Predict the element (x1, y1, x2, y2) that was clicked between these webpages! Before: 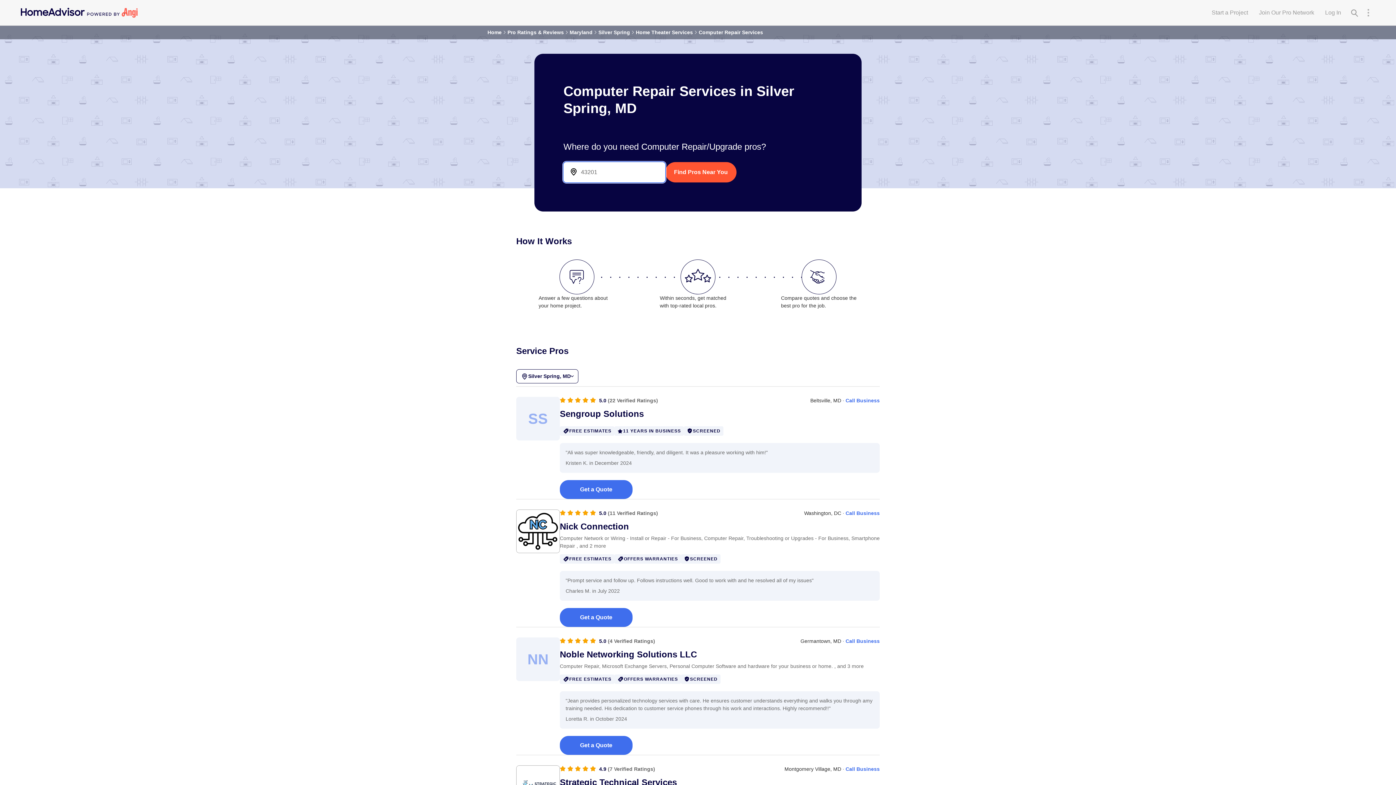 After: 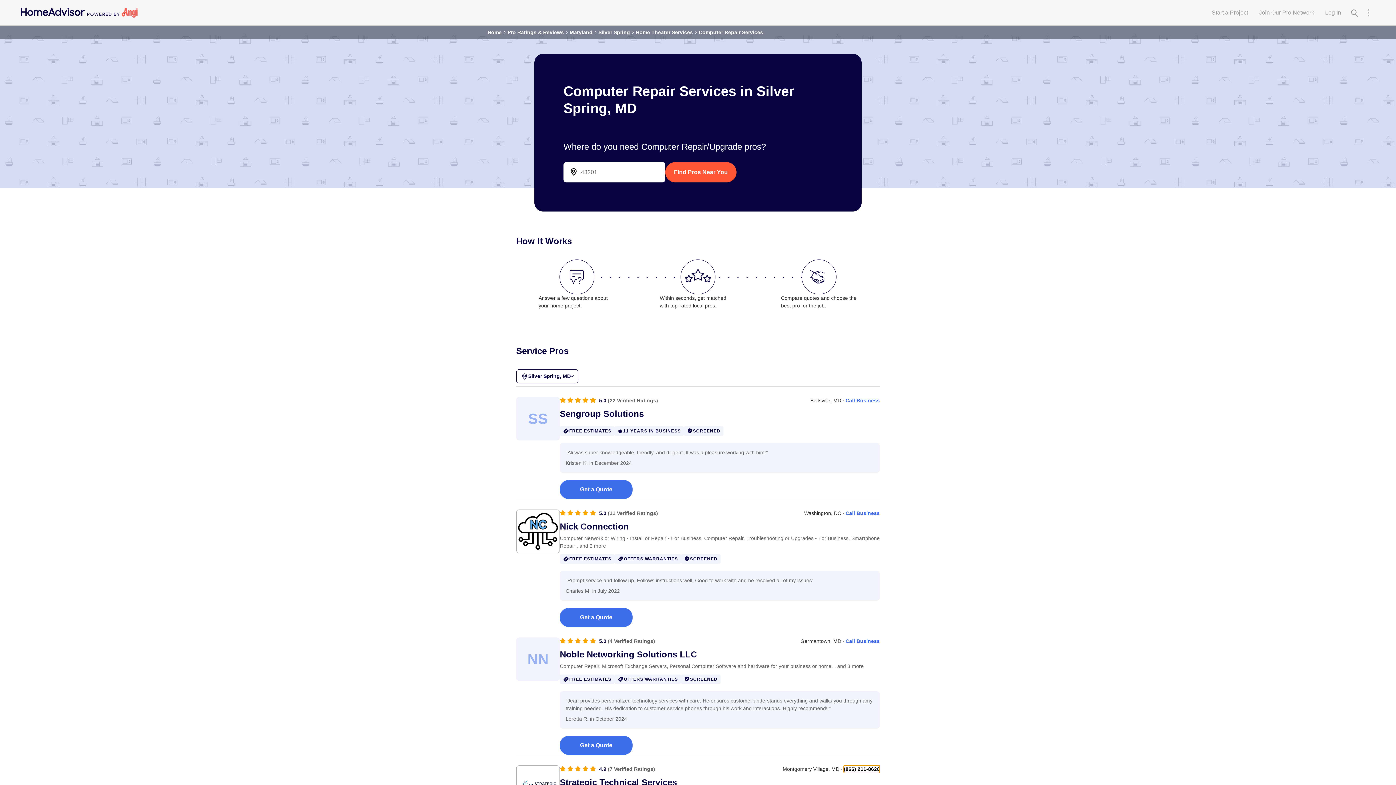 Action: label: Call Business bbox: (845, 765, 880, 773)